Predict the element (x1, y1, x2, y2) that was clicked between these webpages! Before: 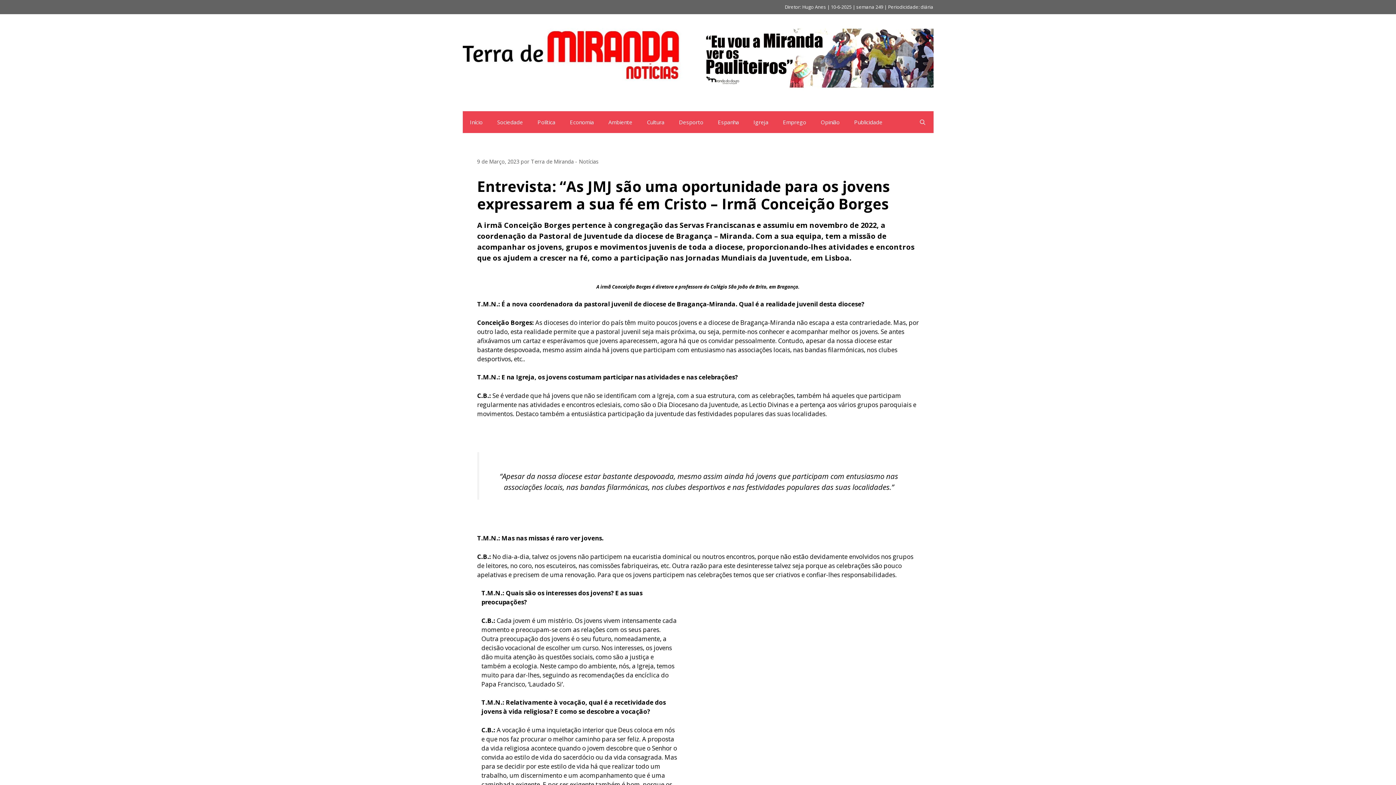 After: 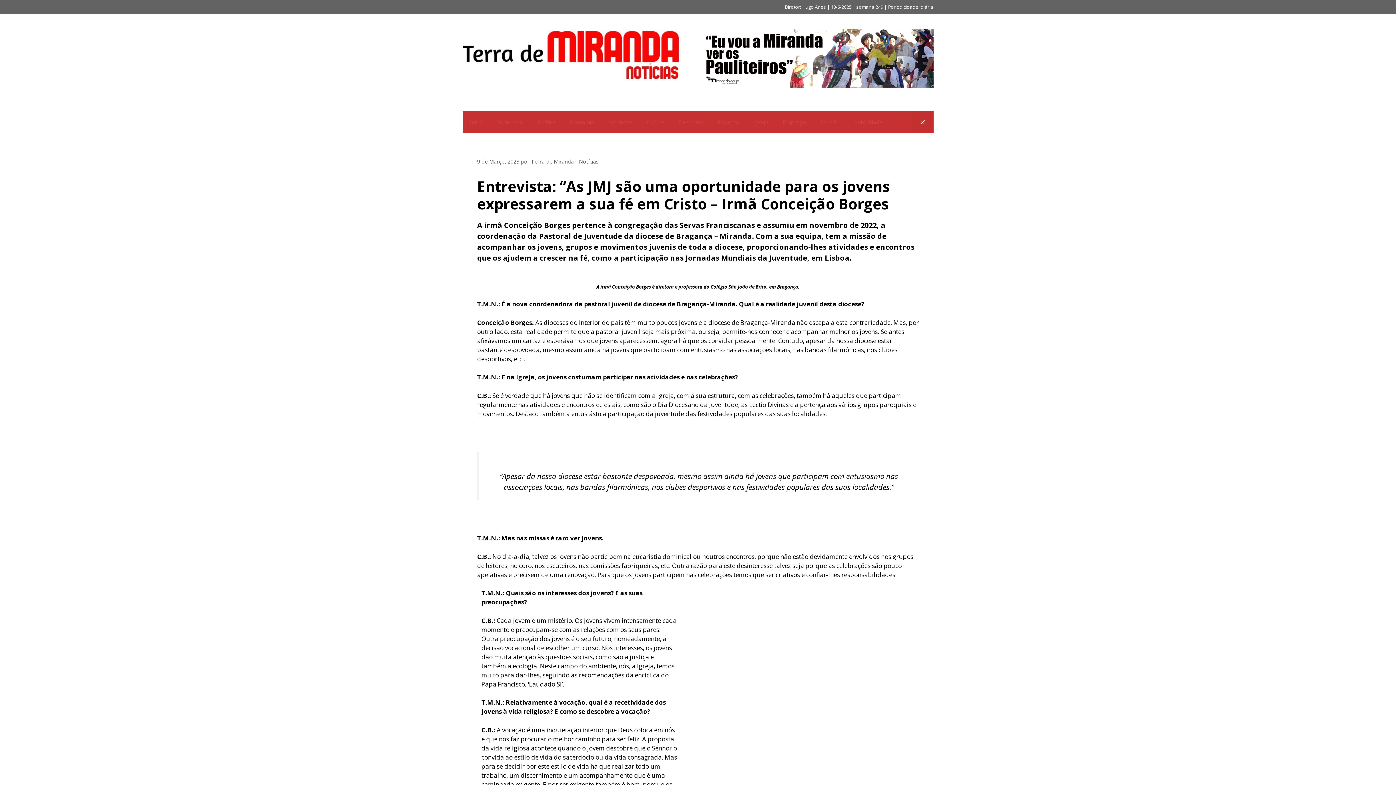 Action: bbox: (912, 111, 933, 133) label: Abrir barra de pesquisa